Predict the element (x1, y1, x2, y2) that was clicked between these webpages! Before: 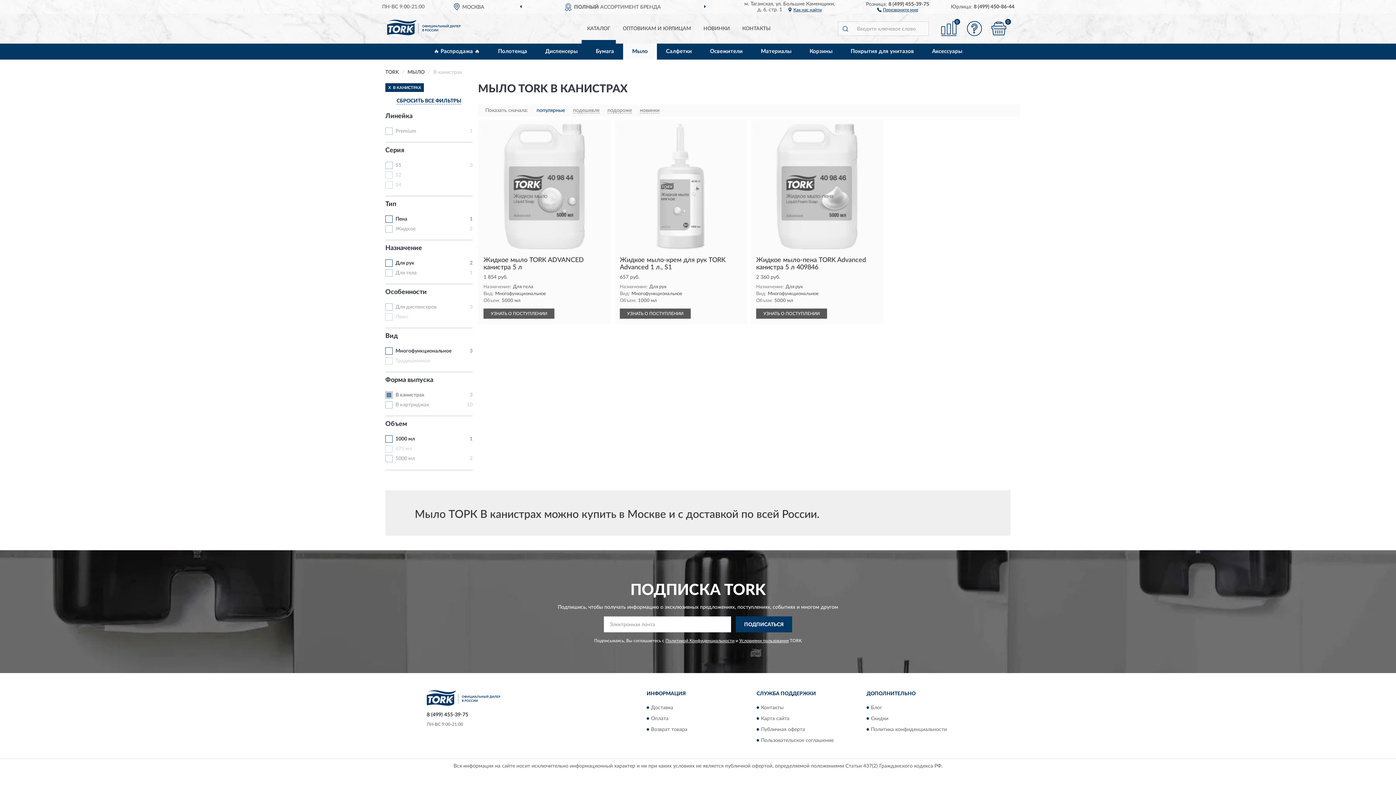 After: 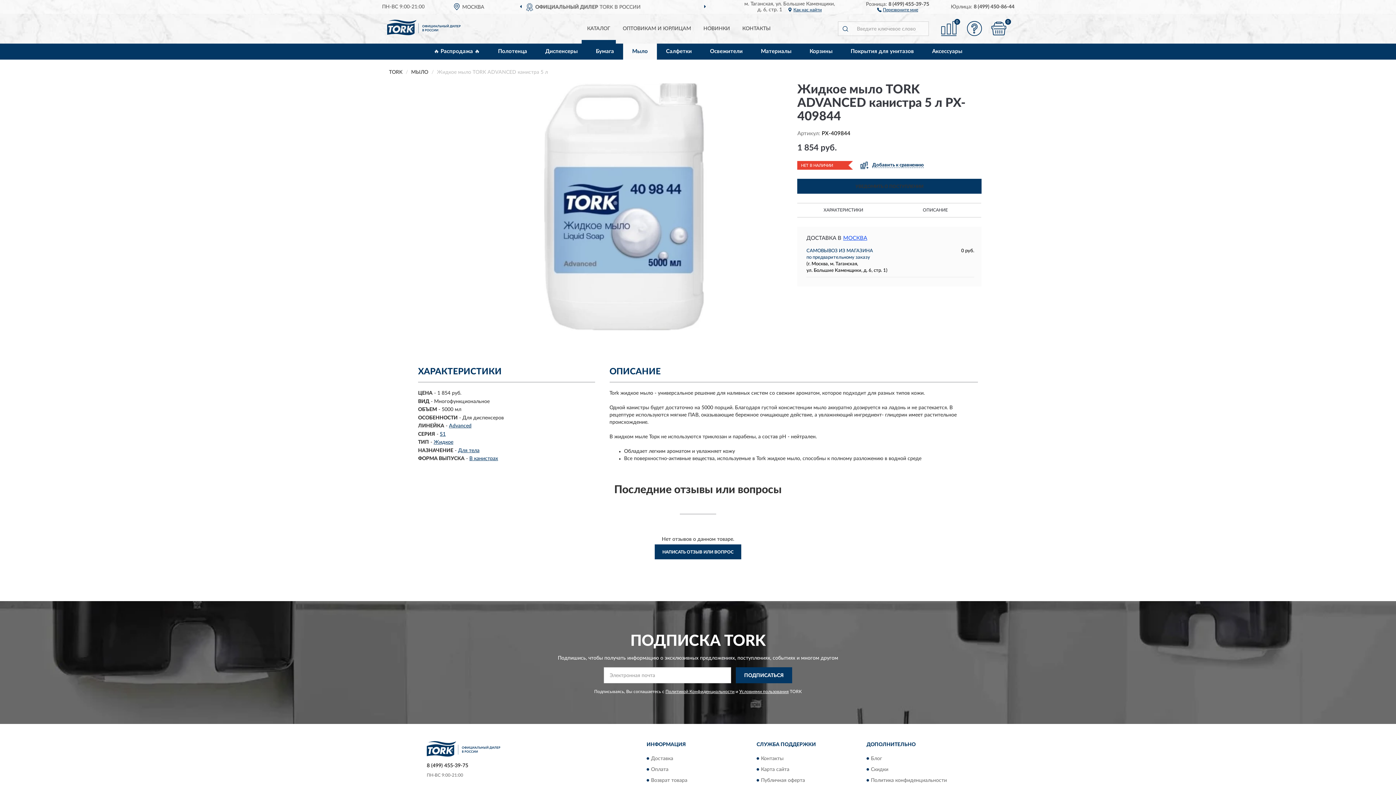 Action: label: Жидкое мыло TORK ADVANCED канистра 5 л bbox: (483, 256, 605, 271)